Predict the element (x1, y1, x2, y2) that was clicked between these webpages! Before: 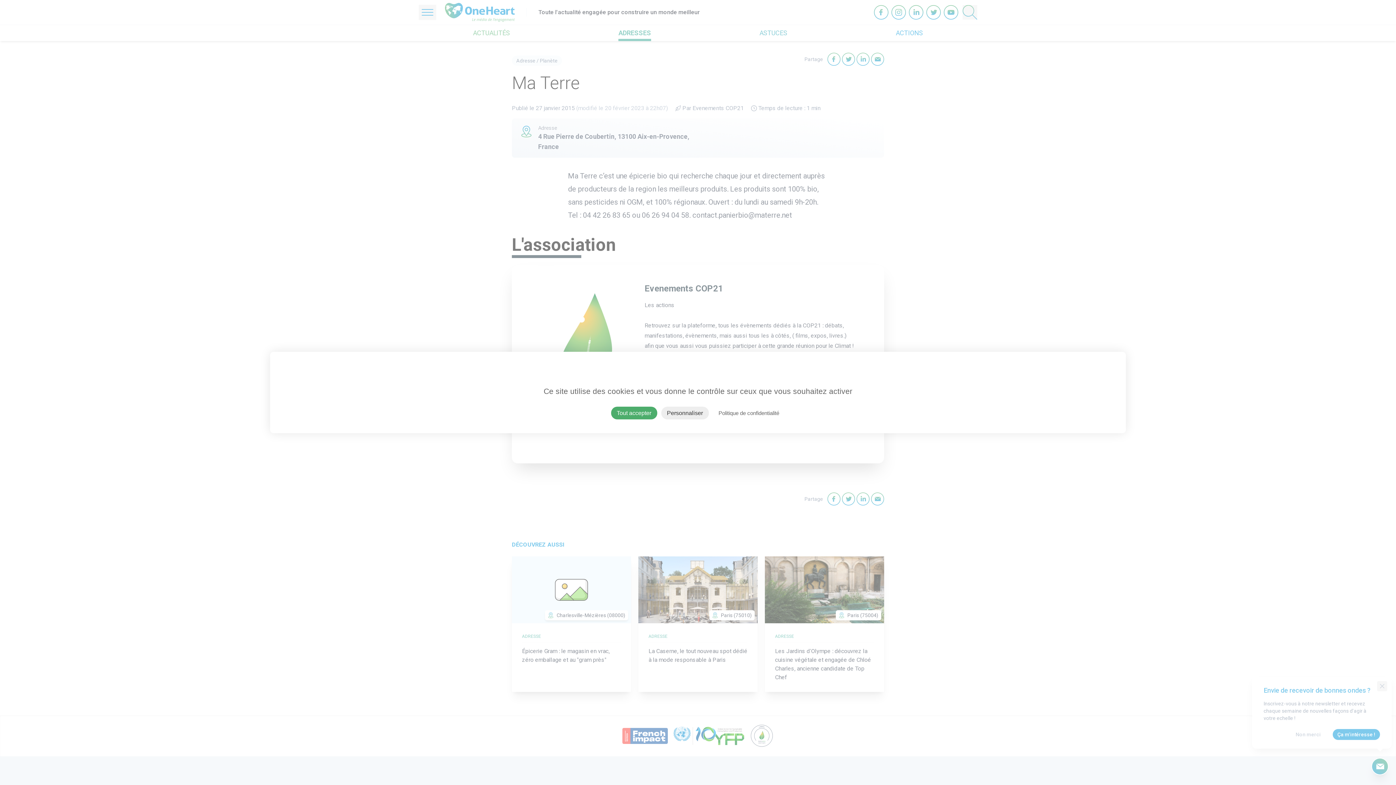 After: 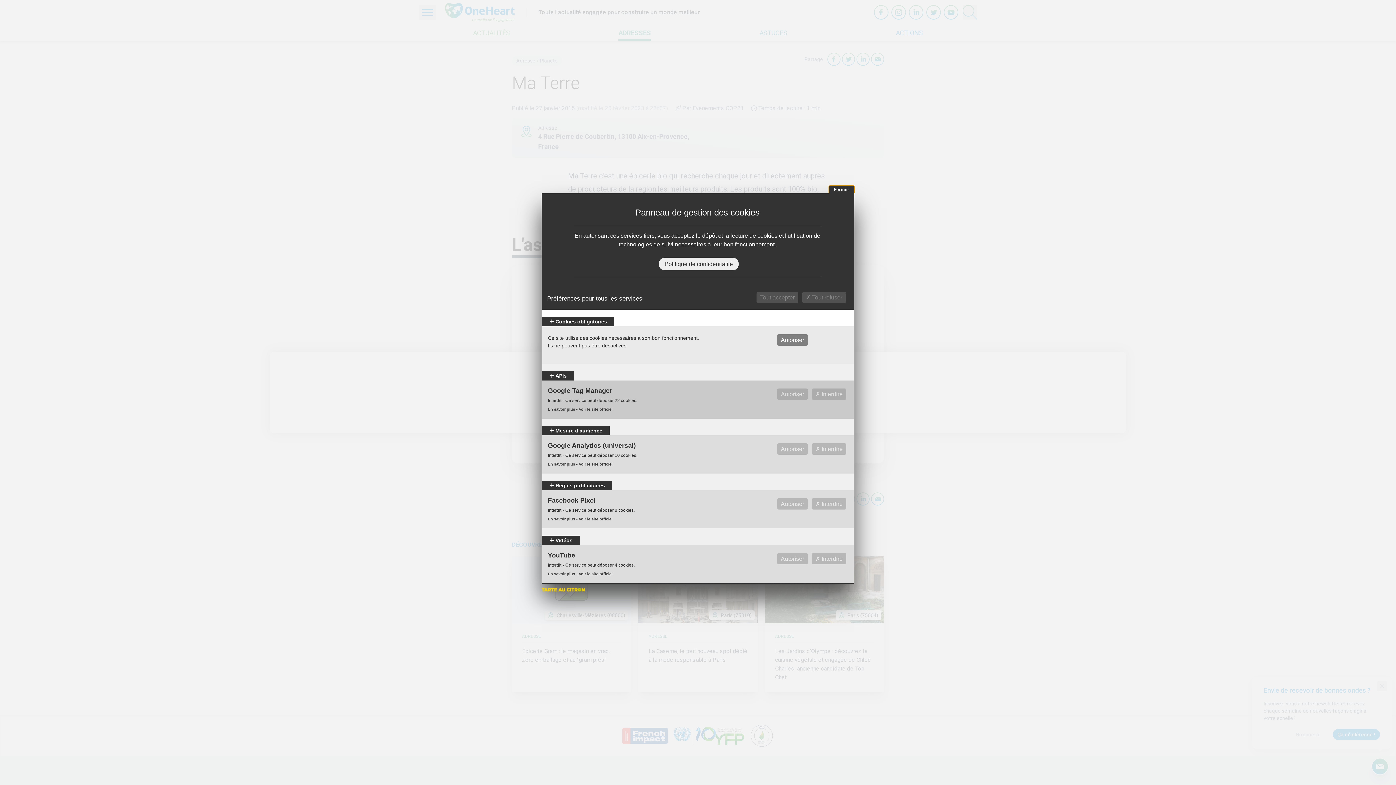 Action: label: Personnaliser (fenêtre modale) bbox: (661, 406, 708, 419)